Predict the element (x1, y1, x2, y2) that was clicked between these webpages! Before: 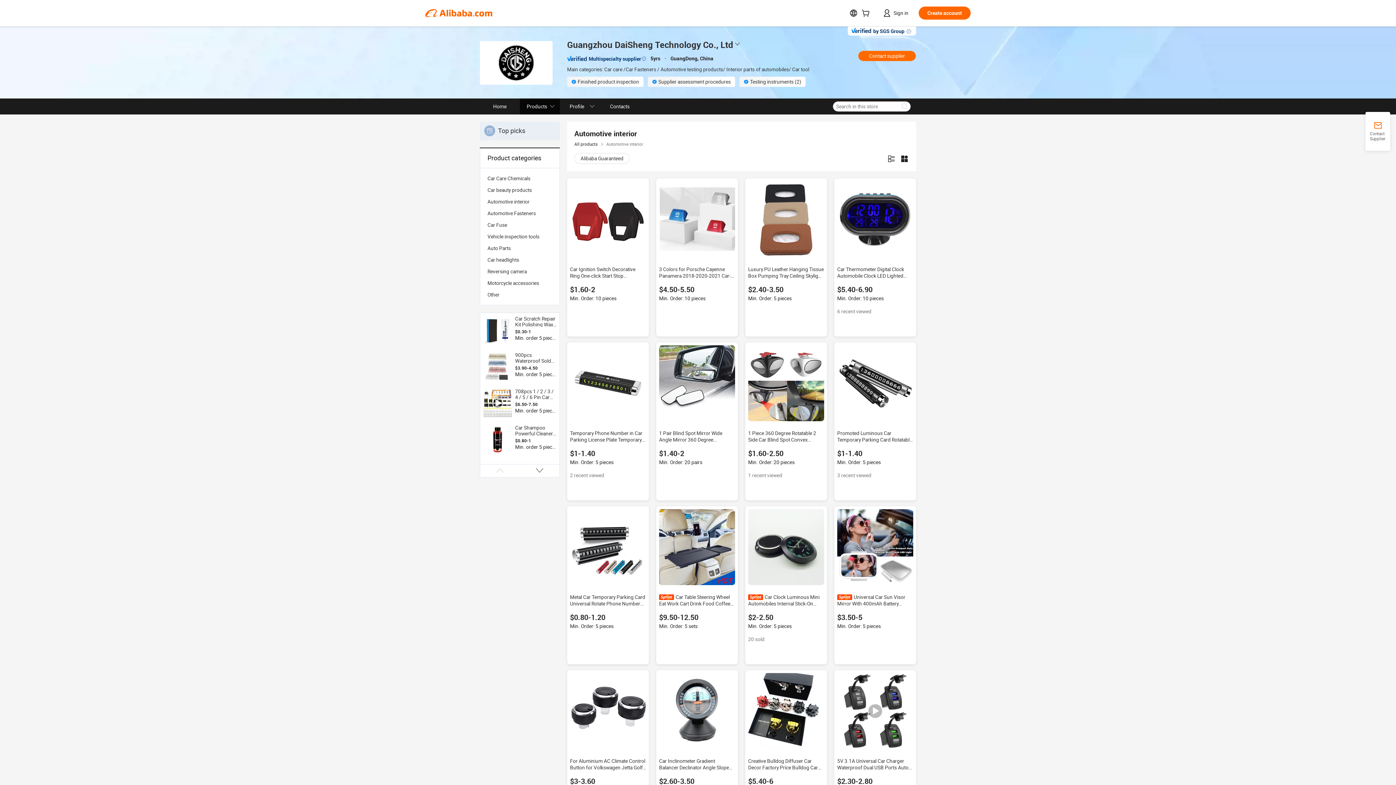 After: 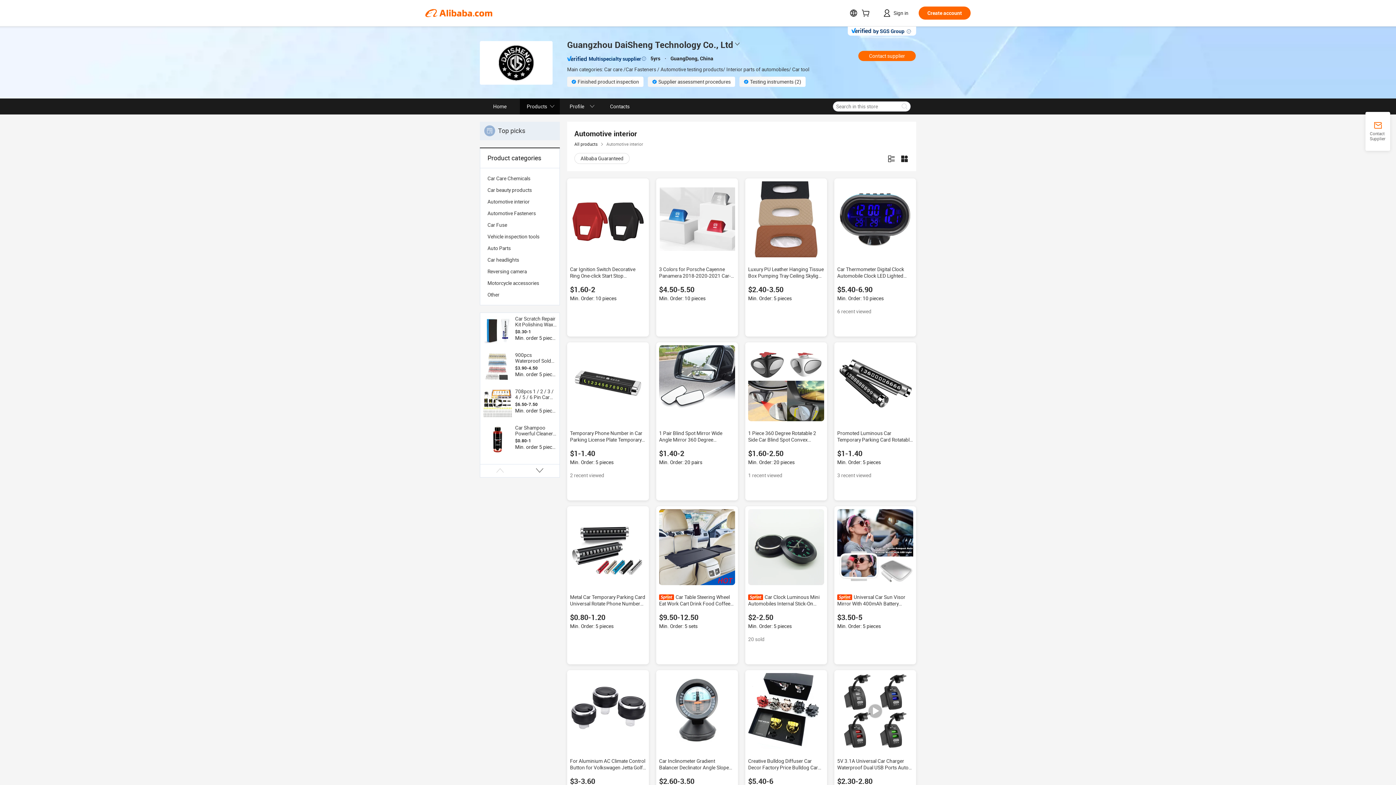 Action: bbox: (748, 181, 824, 257)